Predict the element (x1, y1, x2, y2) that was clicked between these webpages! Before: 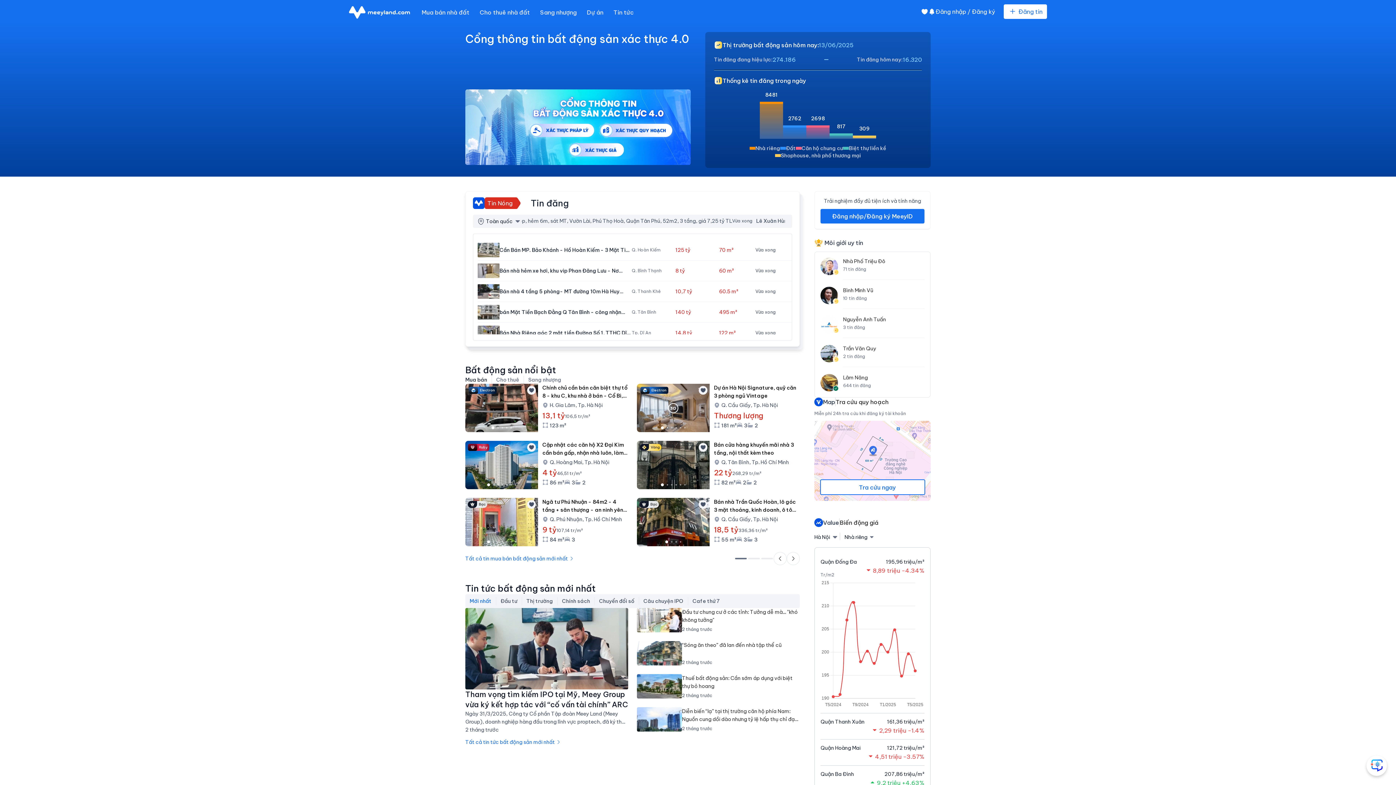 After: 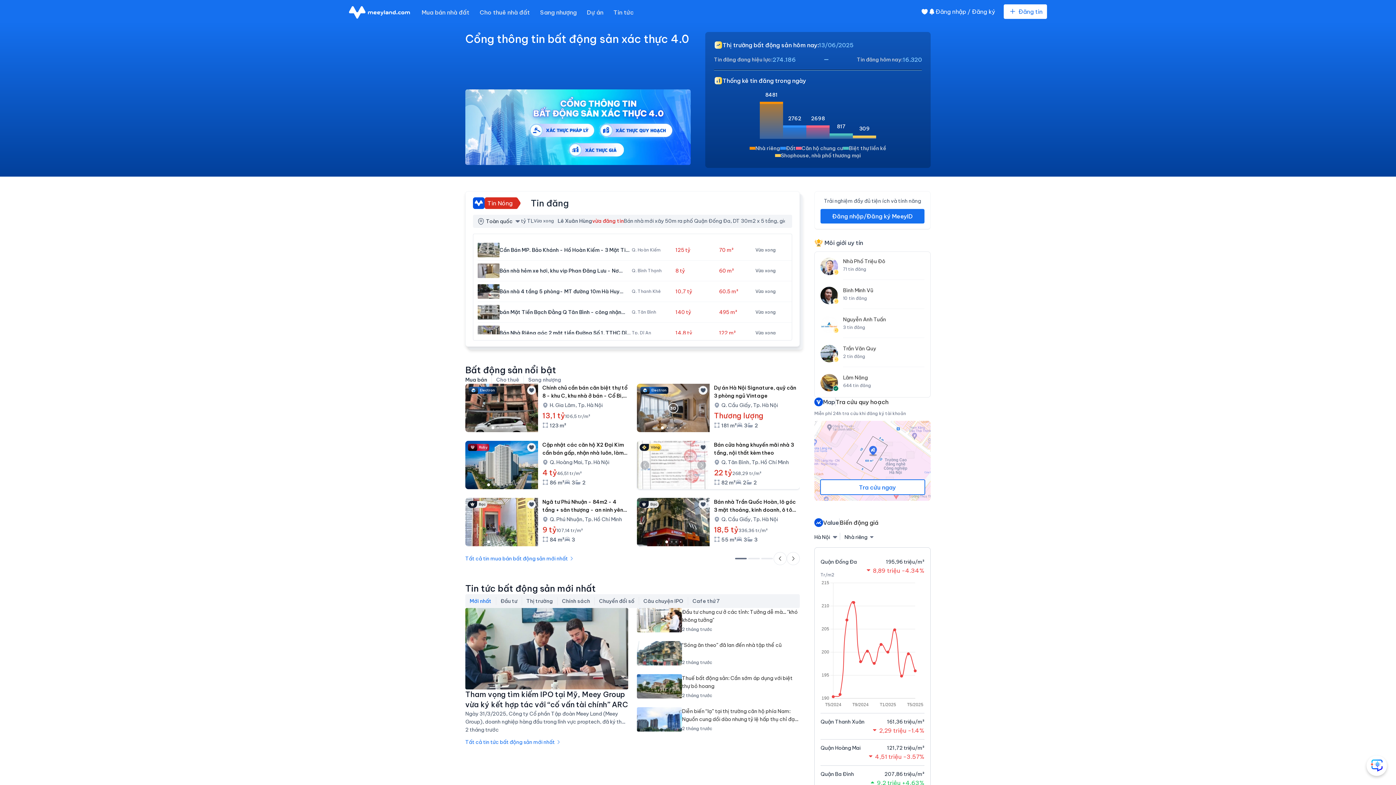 Action: label: Go to slide 3 bbox: (671, 484, 672, 485)